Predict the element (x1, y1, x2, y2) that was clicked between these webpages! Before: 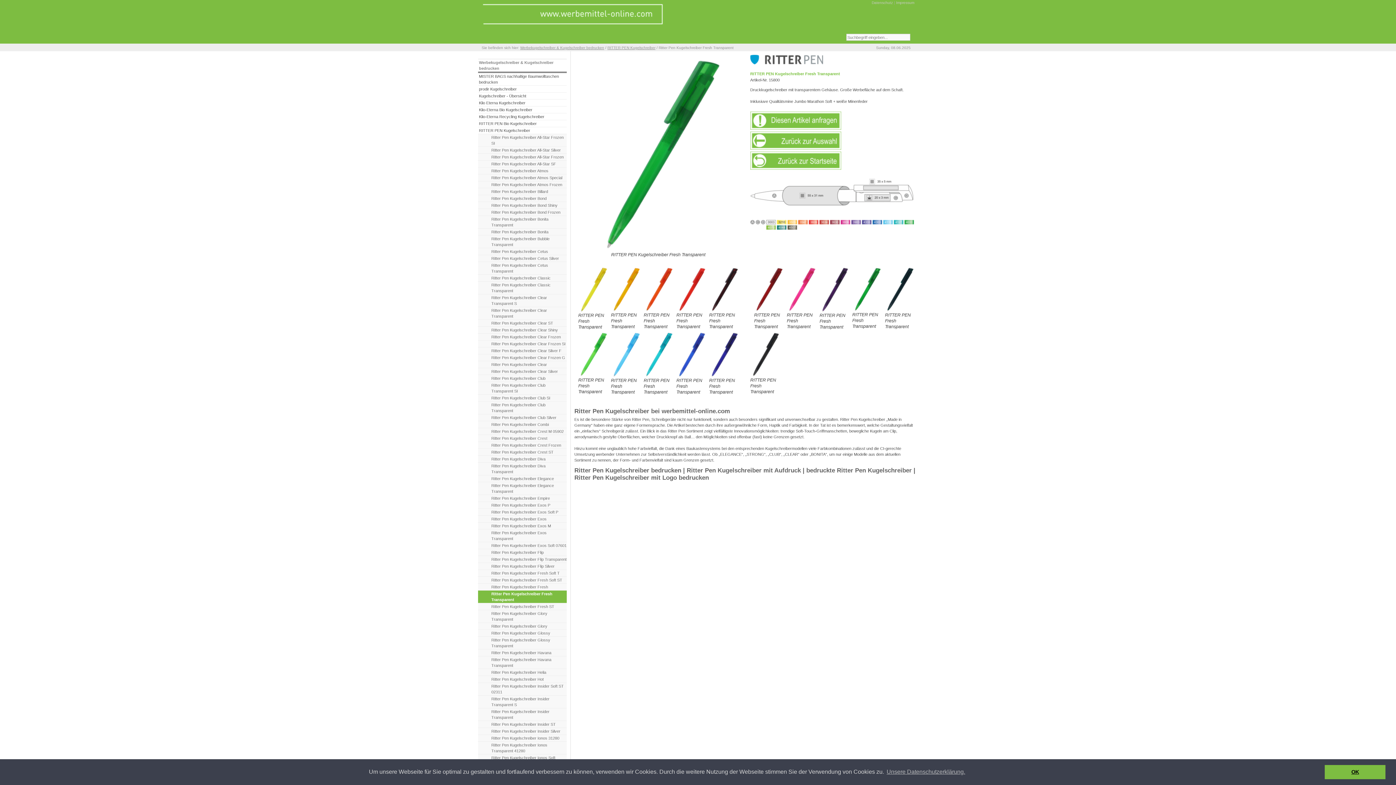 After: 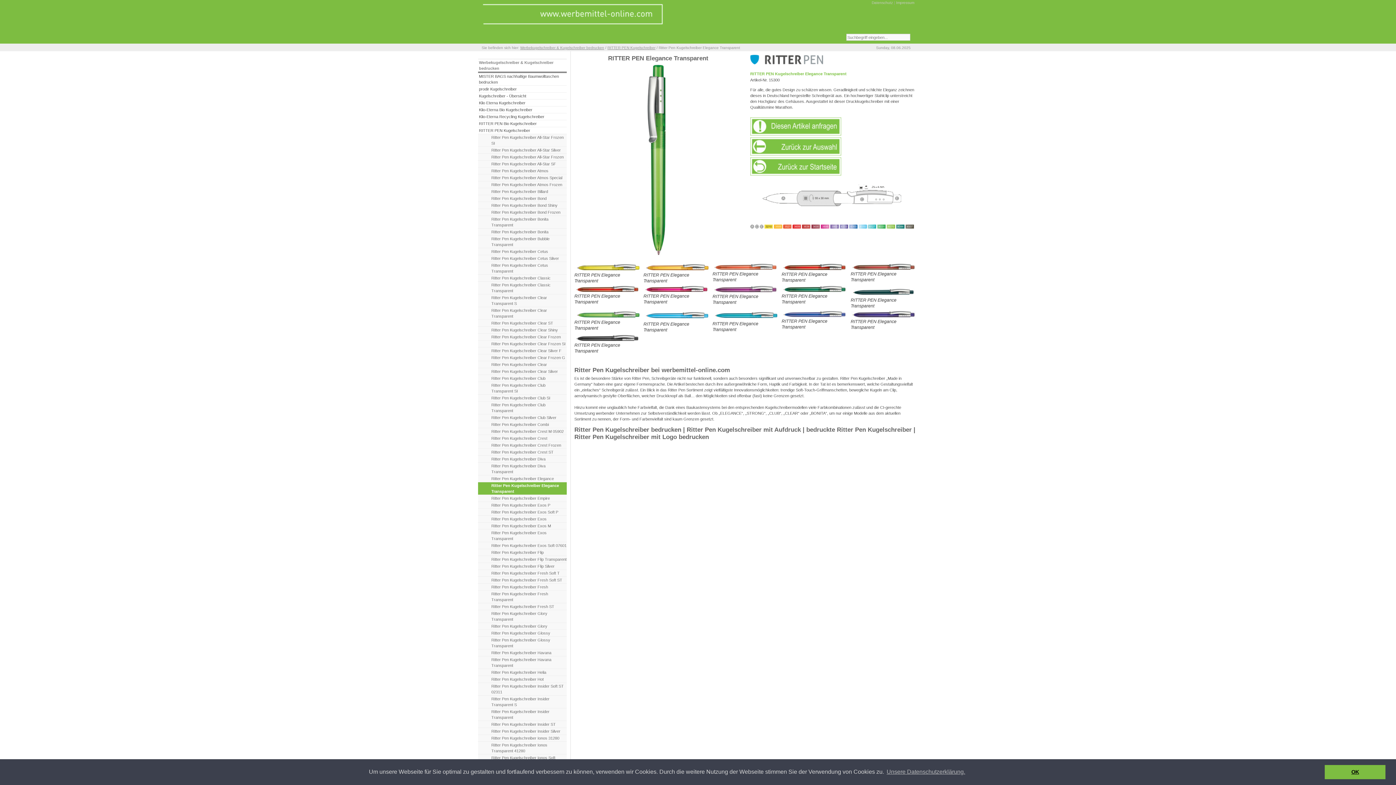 Action: bbox: (478, 482, 566, 495) label: Ritter Pen Kugelschreiber Elegance Transparent